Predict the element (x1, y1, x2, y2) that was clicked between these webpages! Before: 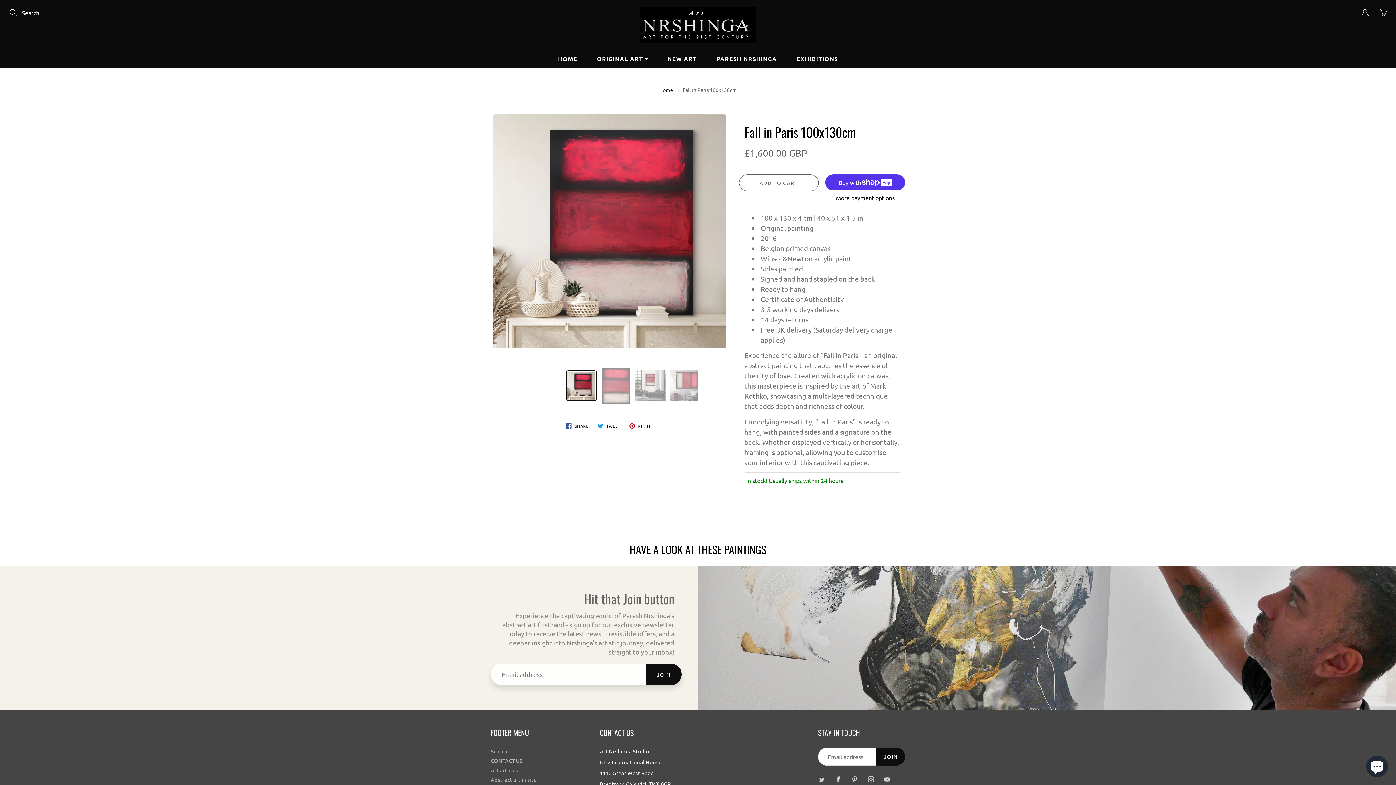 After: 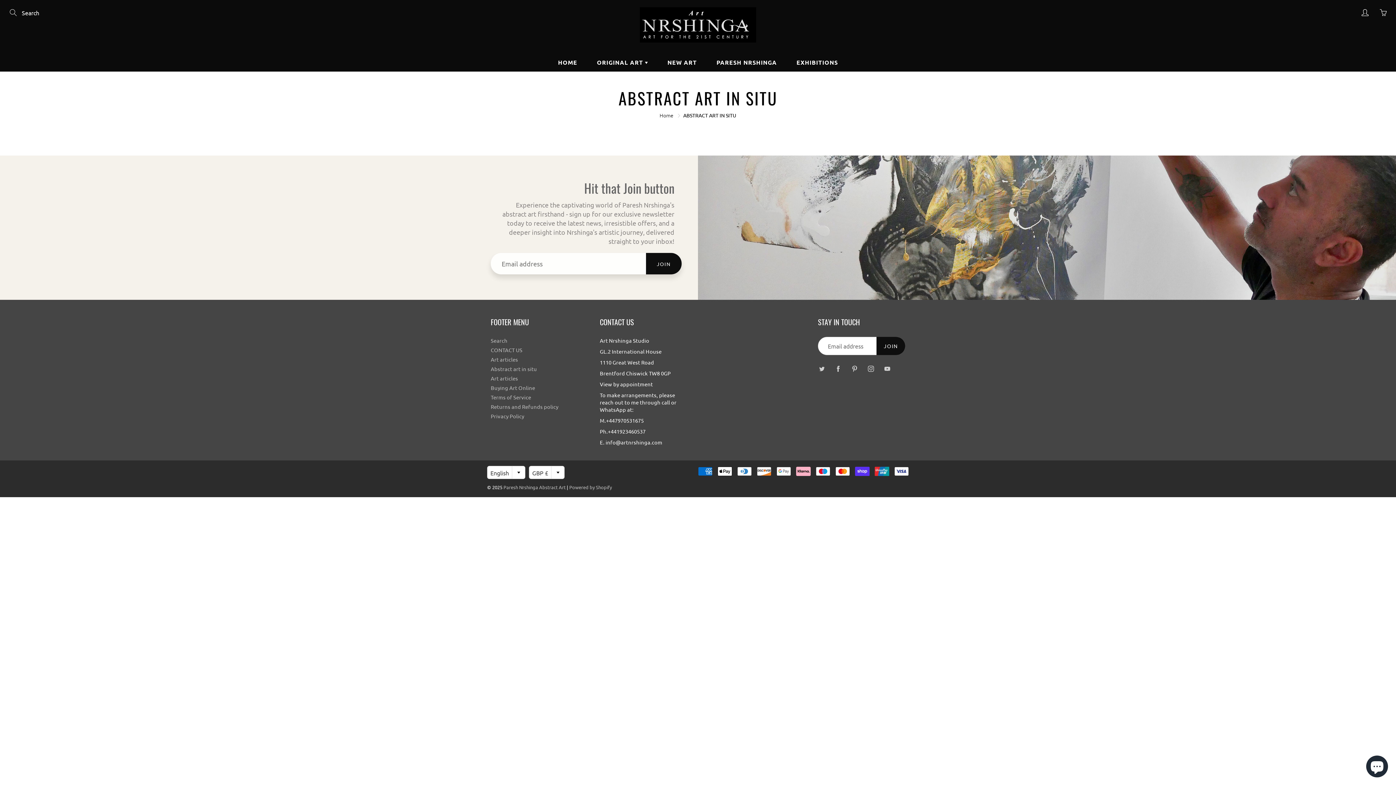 Action: bbox: (490, 776, 537, 783) label: Abstract art in situ